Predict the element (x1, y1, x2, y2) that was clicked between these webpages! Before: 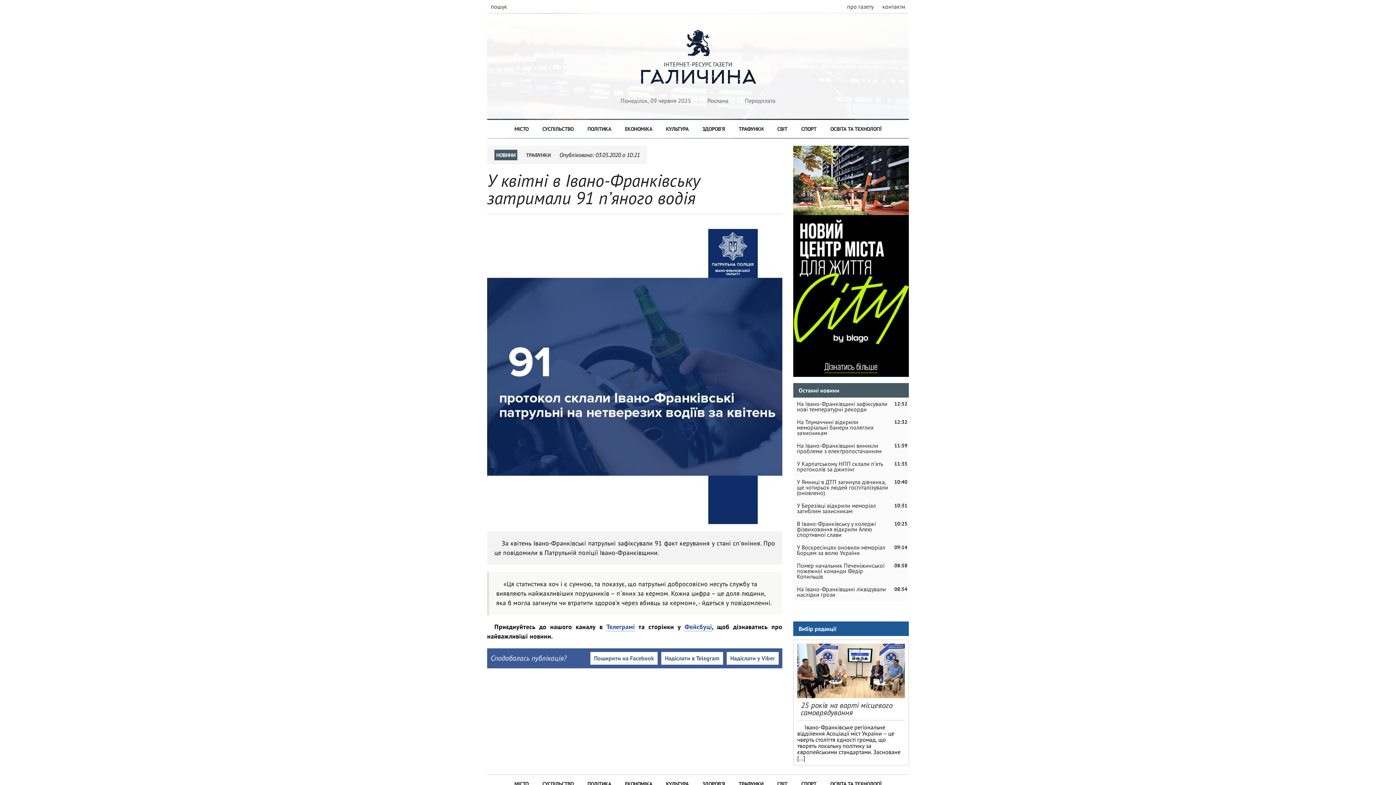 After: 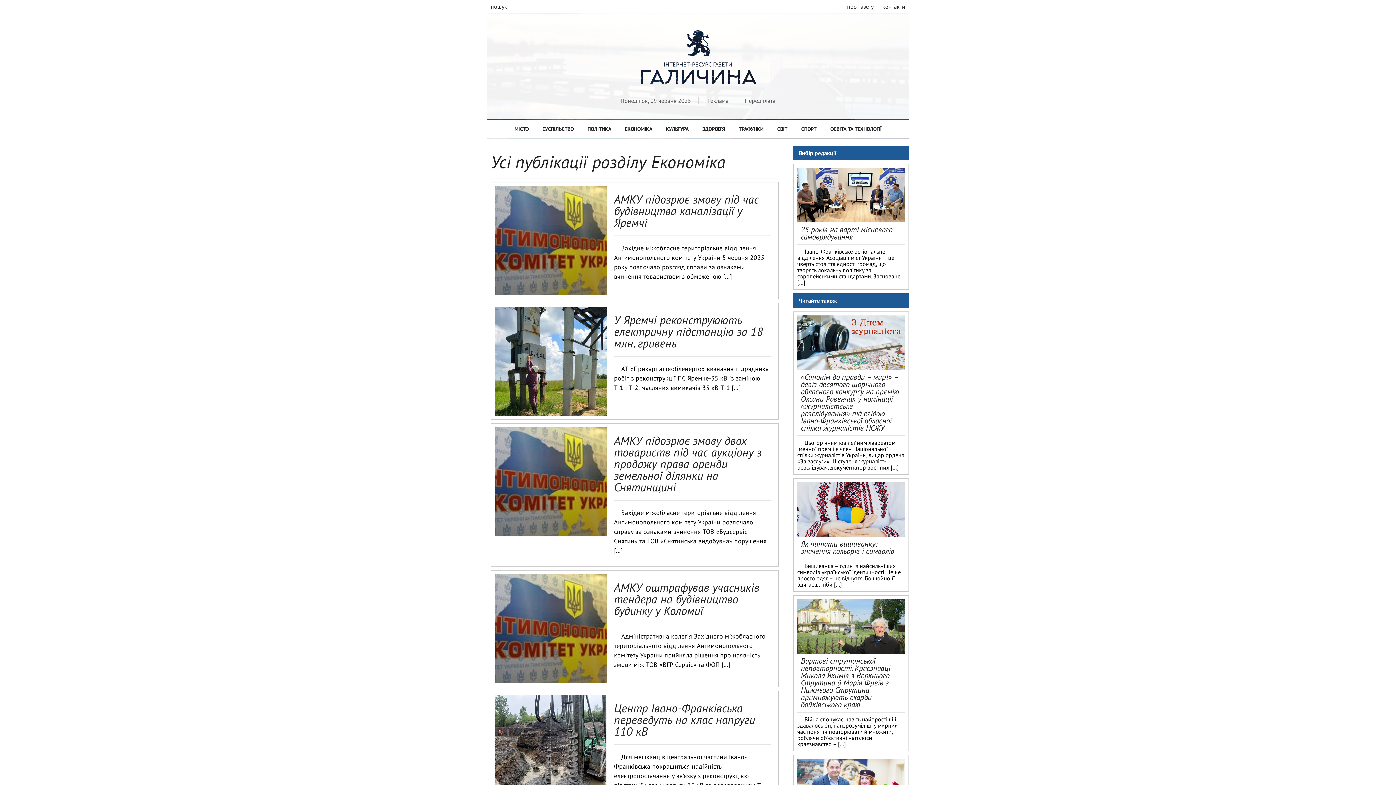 Action: bbox: (622, 778, 654, 789) label: ЕКОНОМІКА